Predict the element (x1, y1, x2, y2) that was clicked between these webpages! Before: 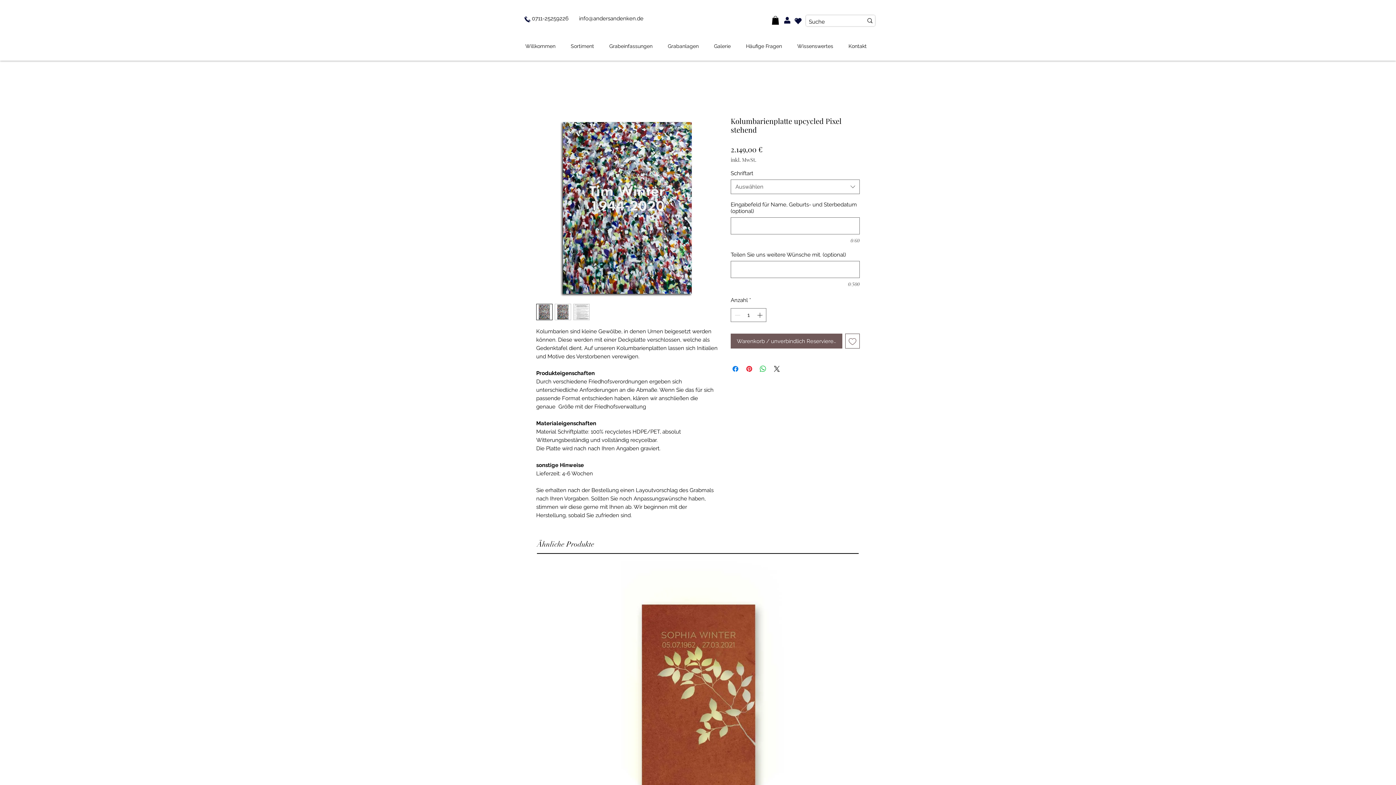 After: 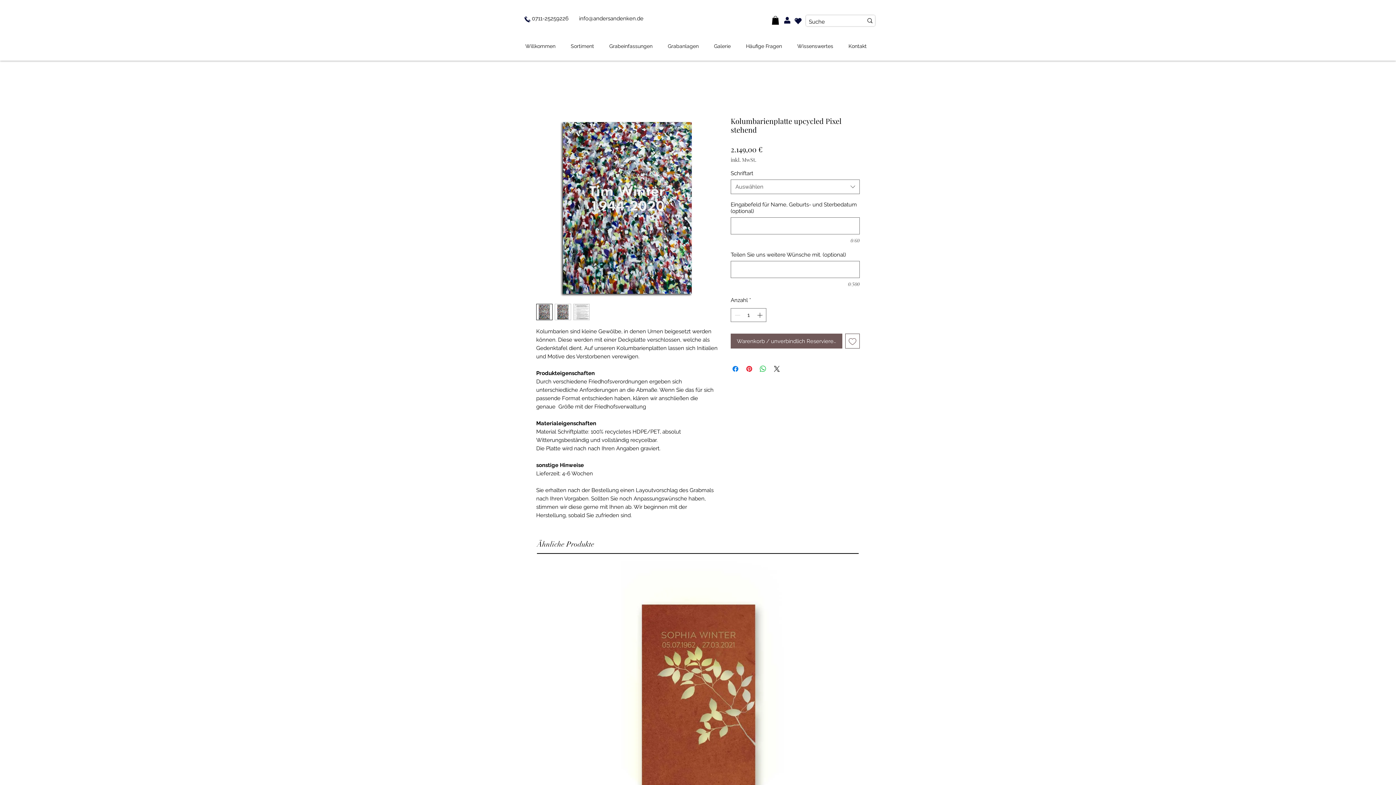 Action: bbox: (554, 303, 571, 320)